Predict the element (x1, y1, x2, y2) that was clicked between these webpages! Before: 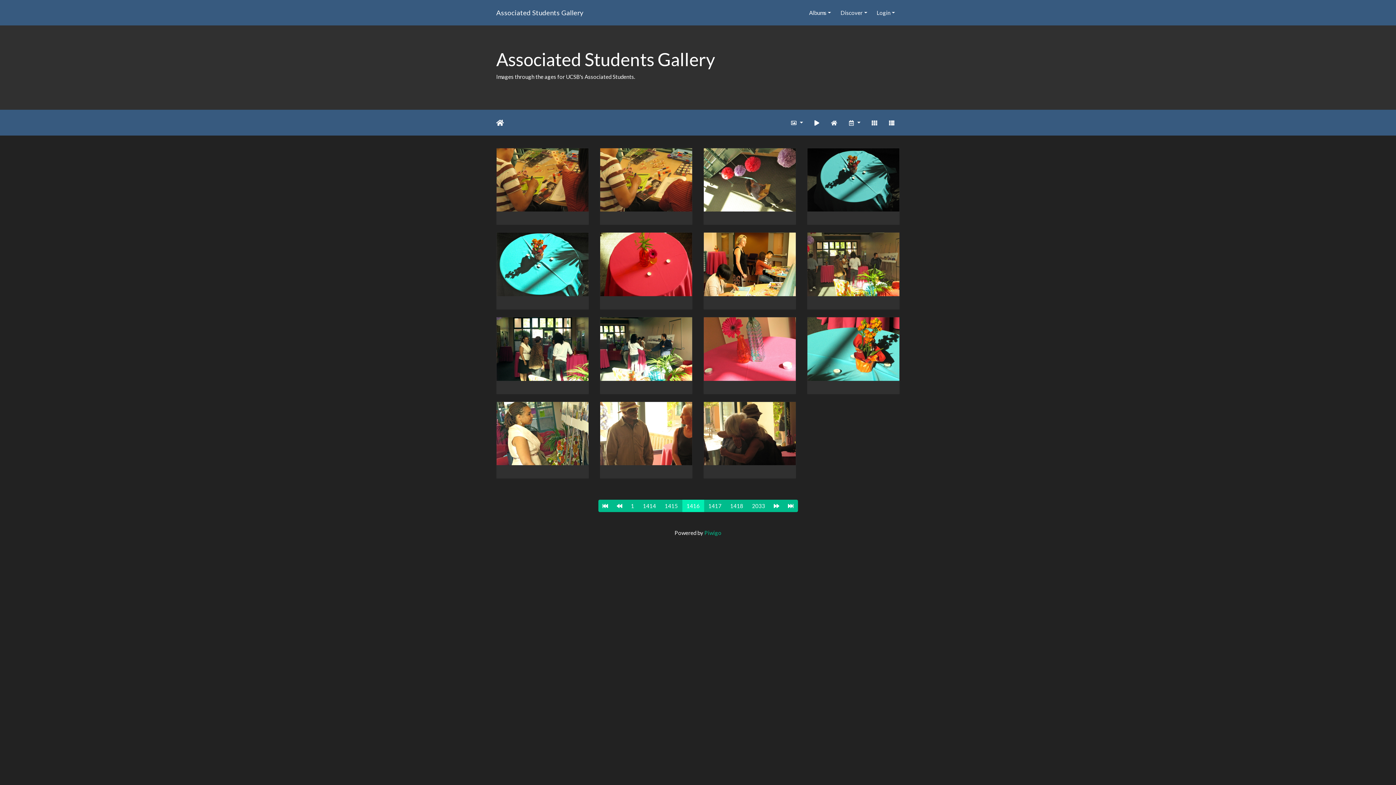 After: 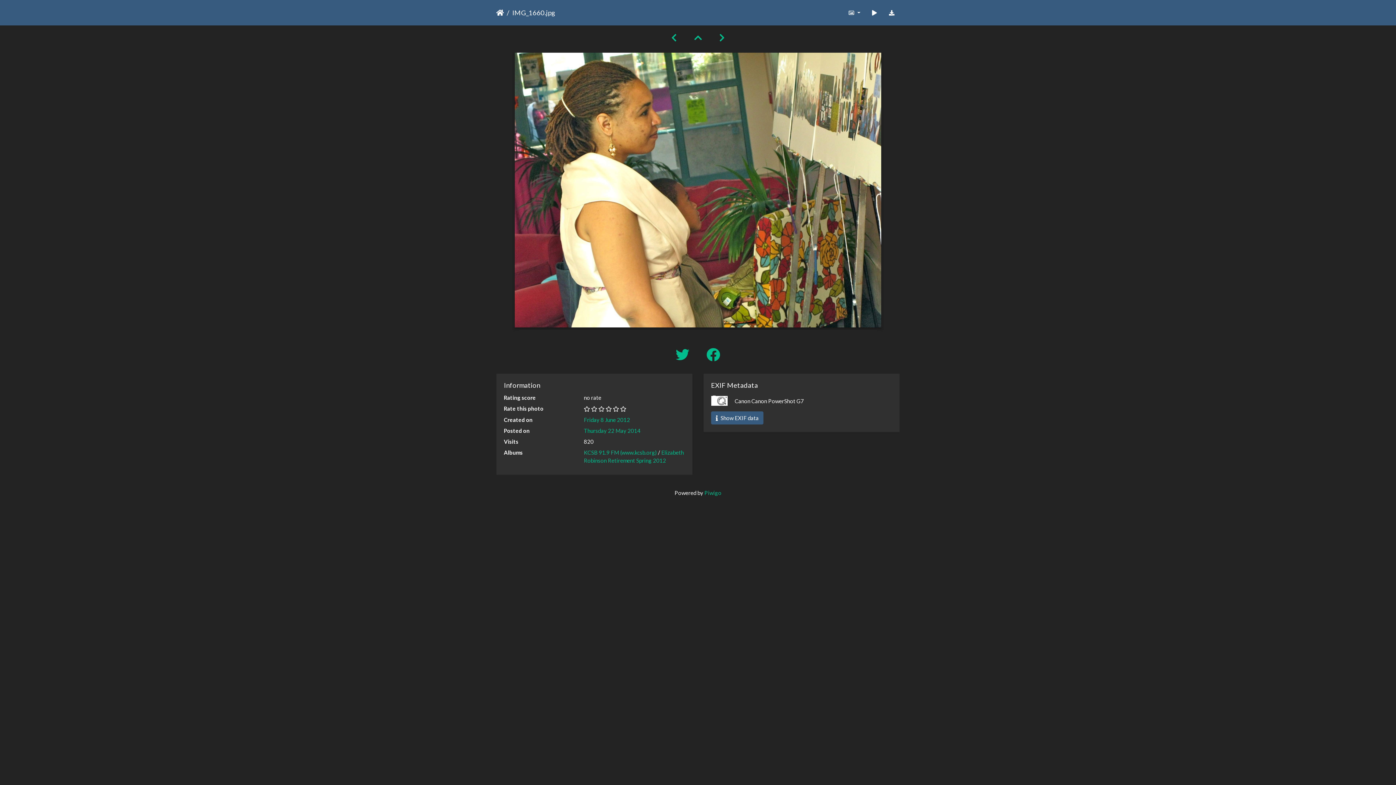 Action: bbox: (496, 429, 588, 436)